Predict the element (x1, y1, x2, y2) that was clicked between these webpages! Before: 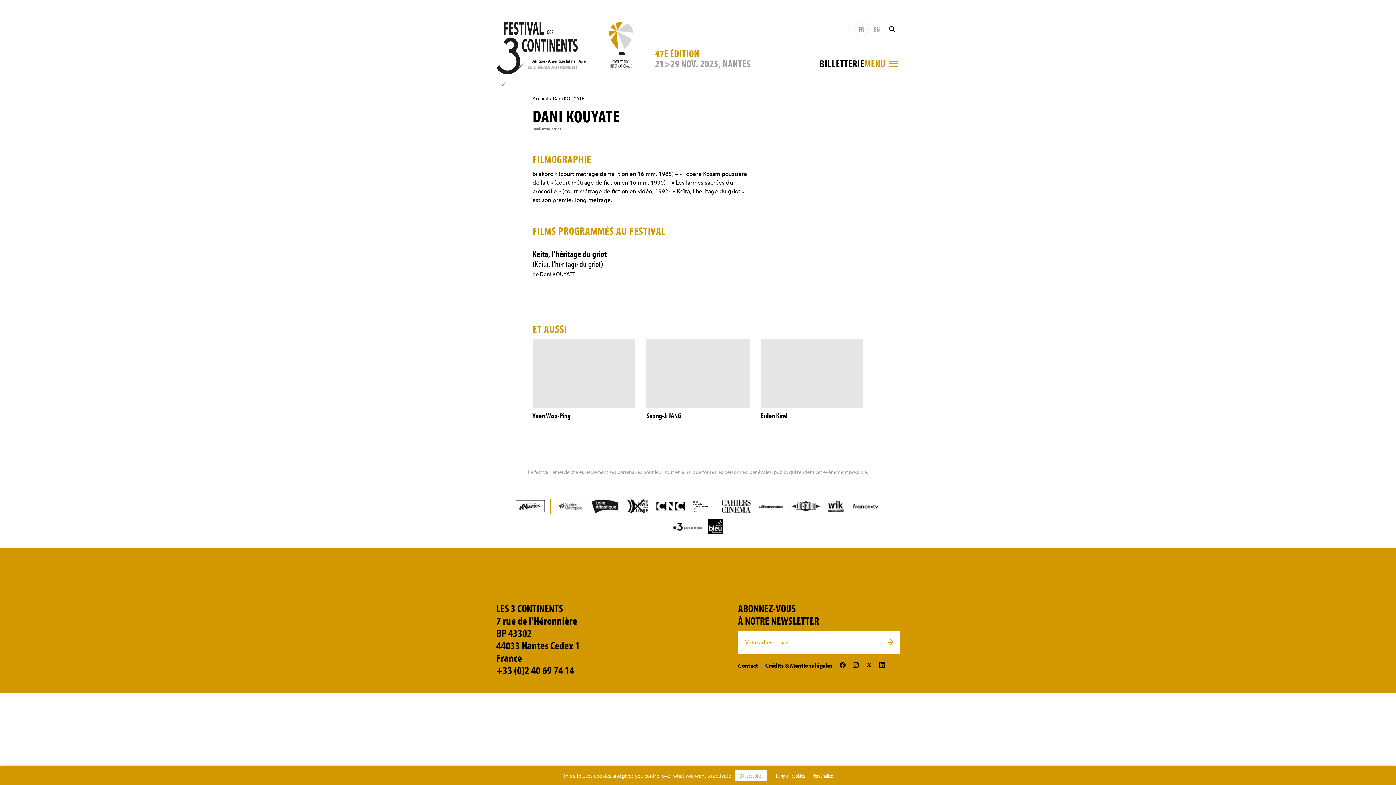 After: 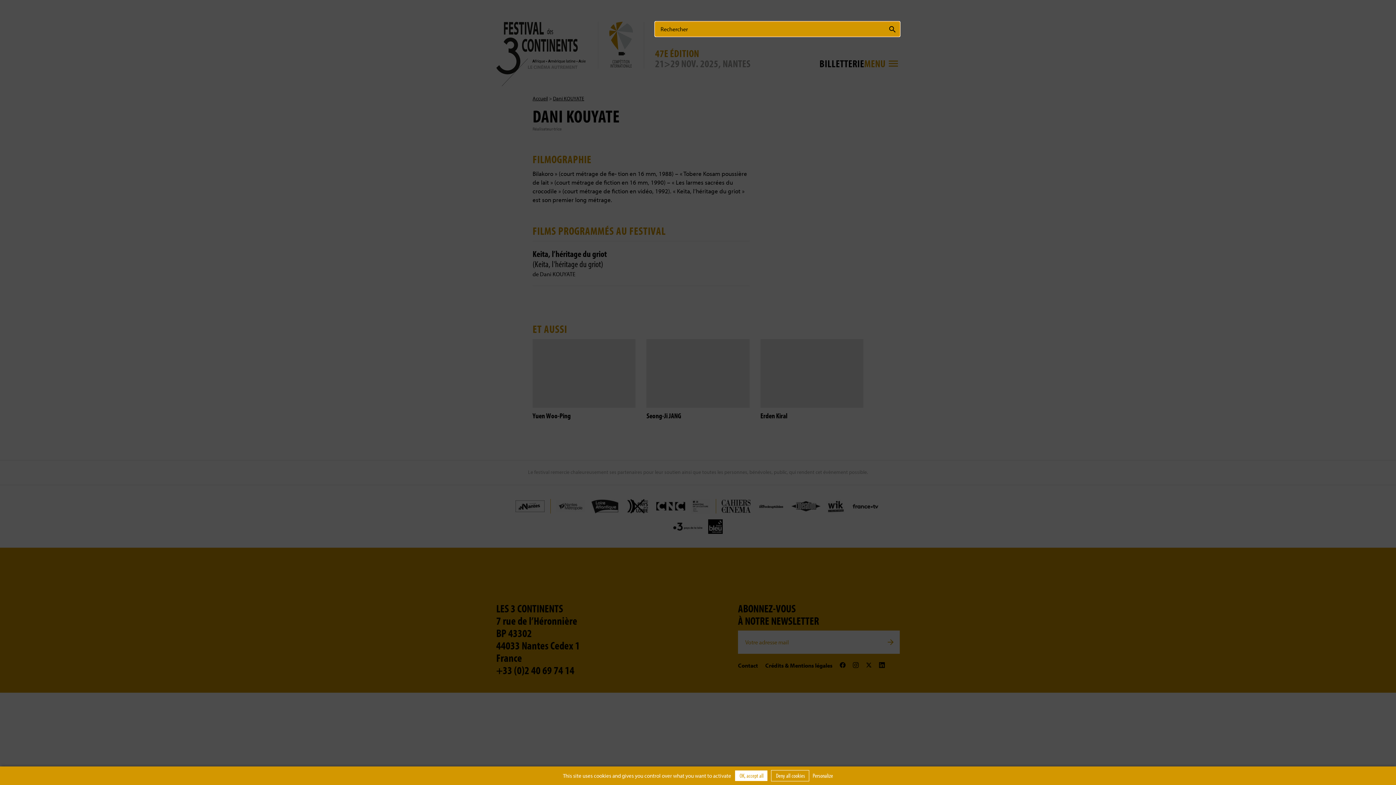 Action: bbox: (885, 21, 900, 36)